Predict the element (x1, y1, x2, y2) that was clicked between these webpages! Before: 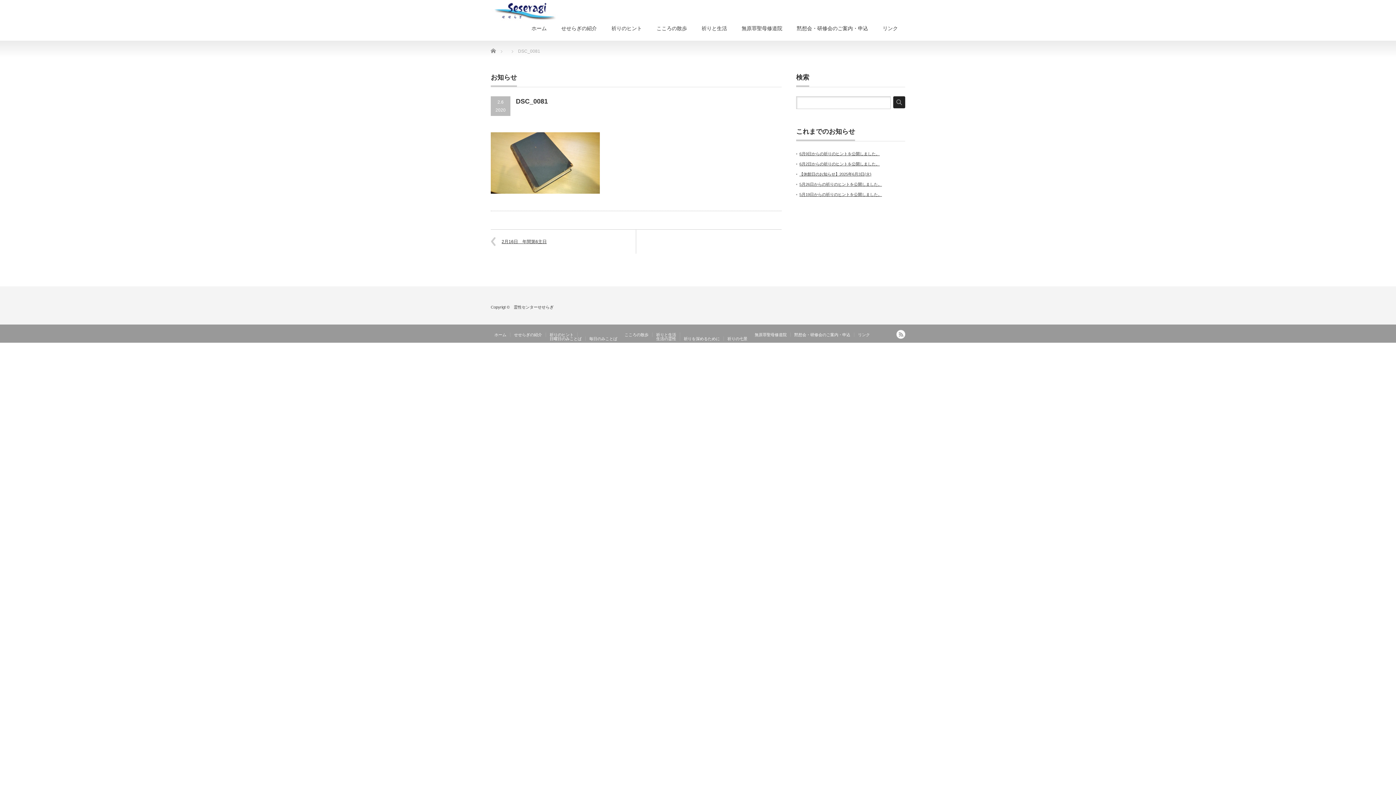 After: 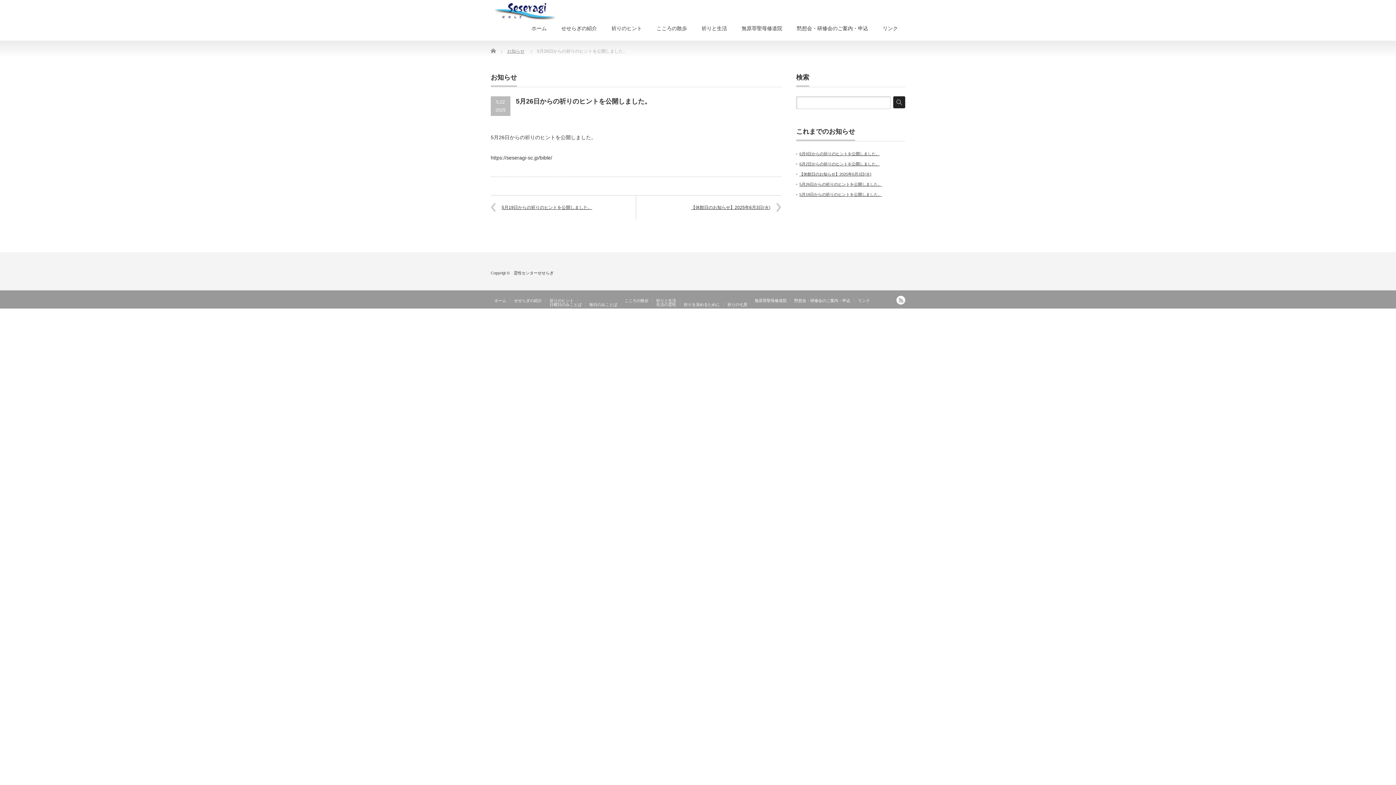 Action: bbox: (799, 182, 882, 186) label: 5月26日からの祈りのヒントを公開しました。